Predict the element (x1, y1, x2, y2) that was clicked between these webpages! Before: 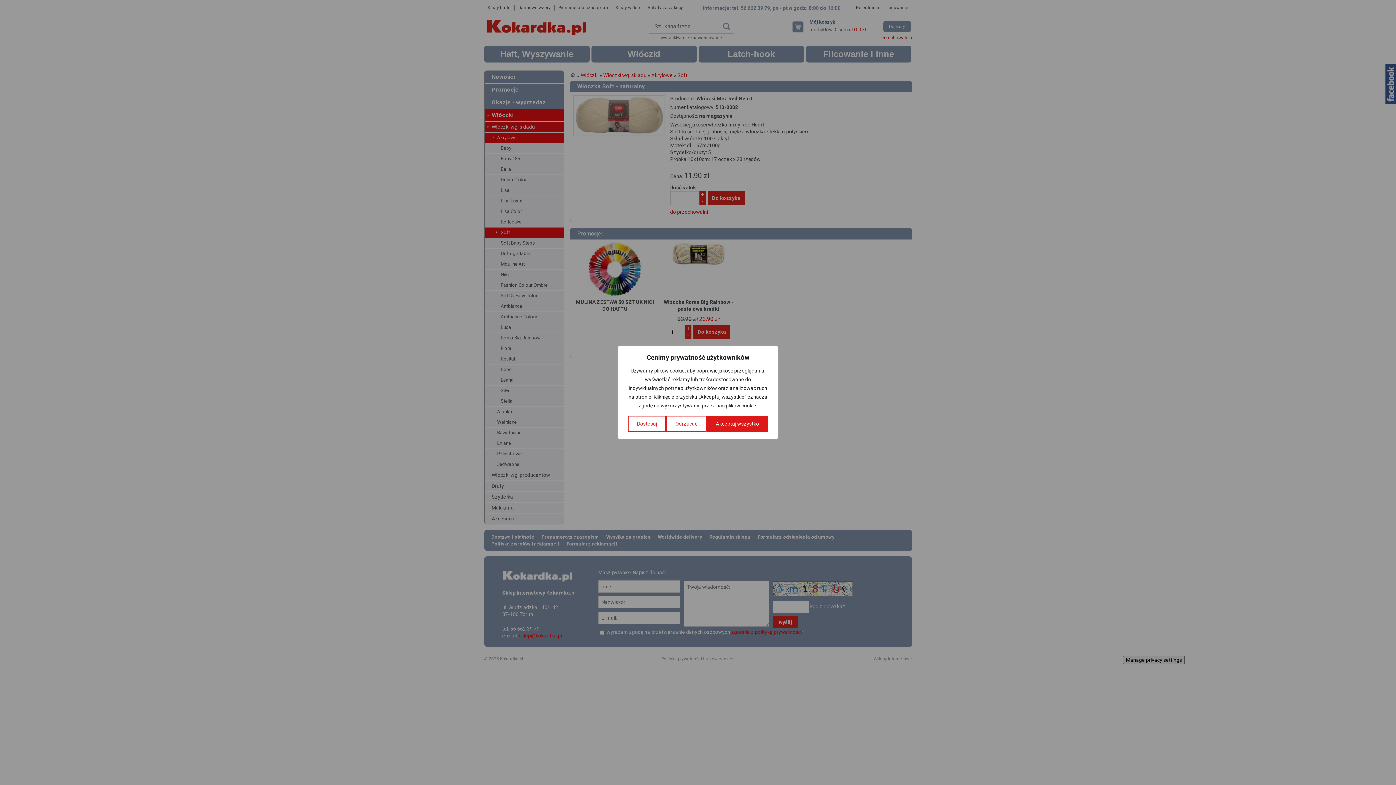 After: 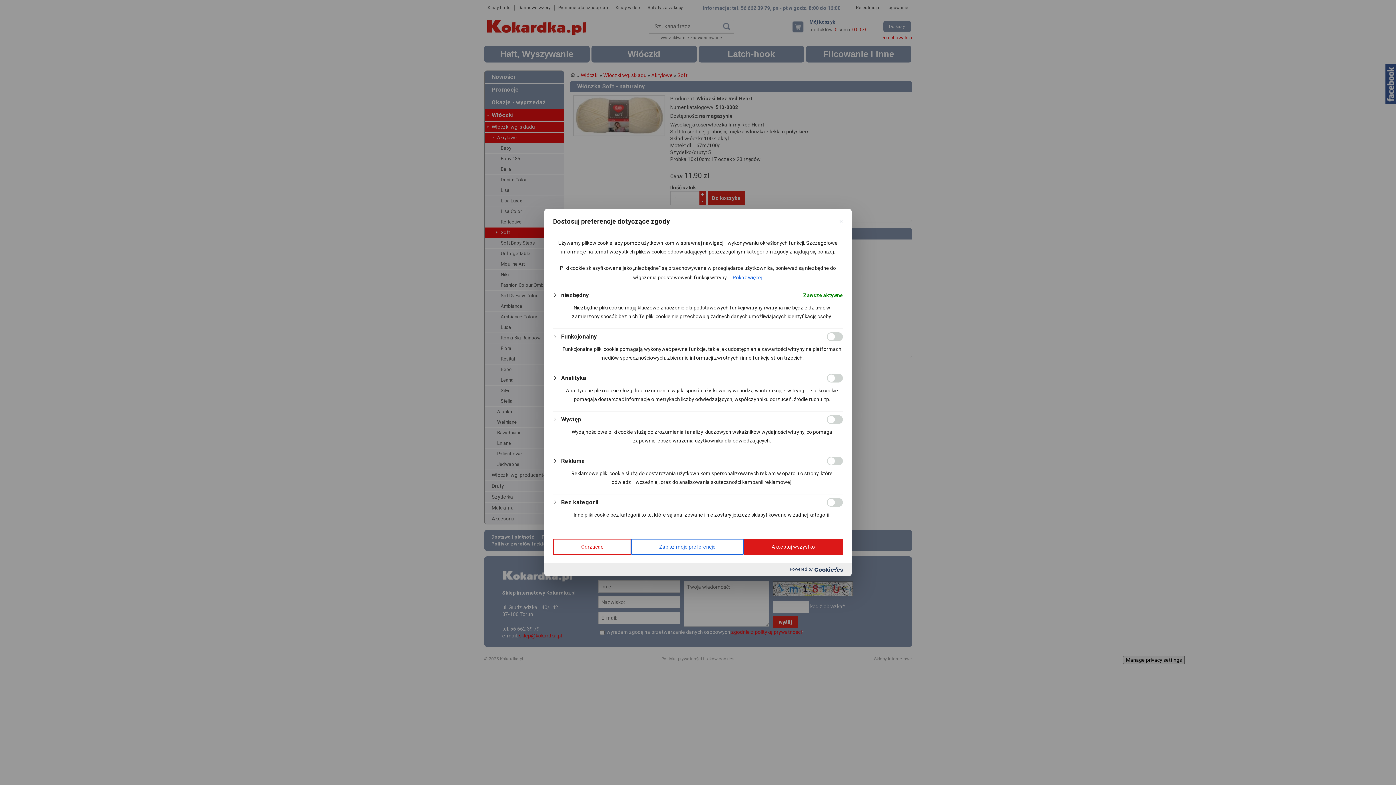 Action: label: Dostosuj bbox: (628, 416, 666, 432)